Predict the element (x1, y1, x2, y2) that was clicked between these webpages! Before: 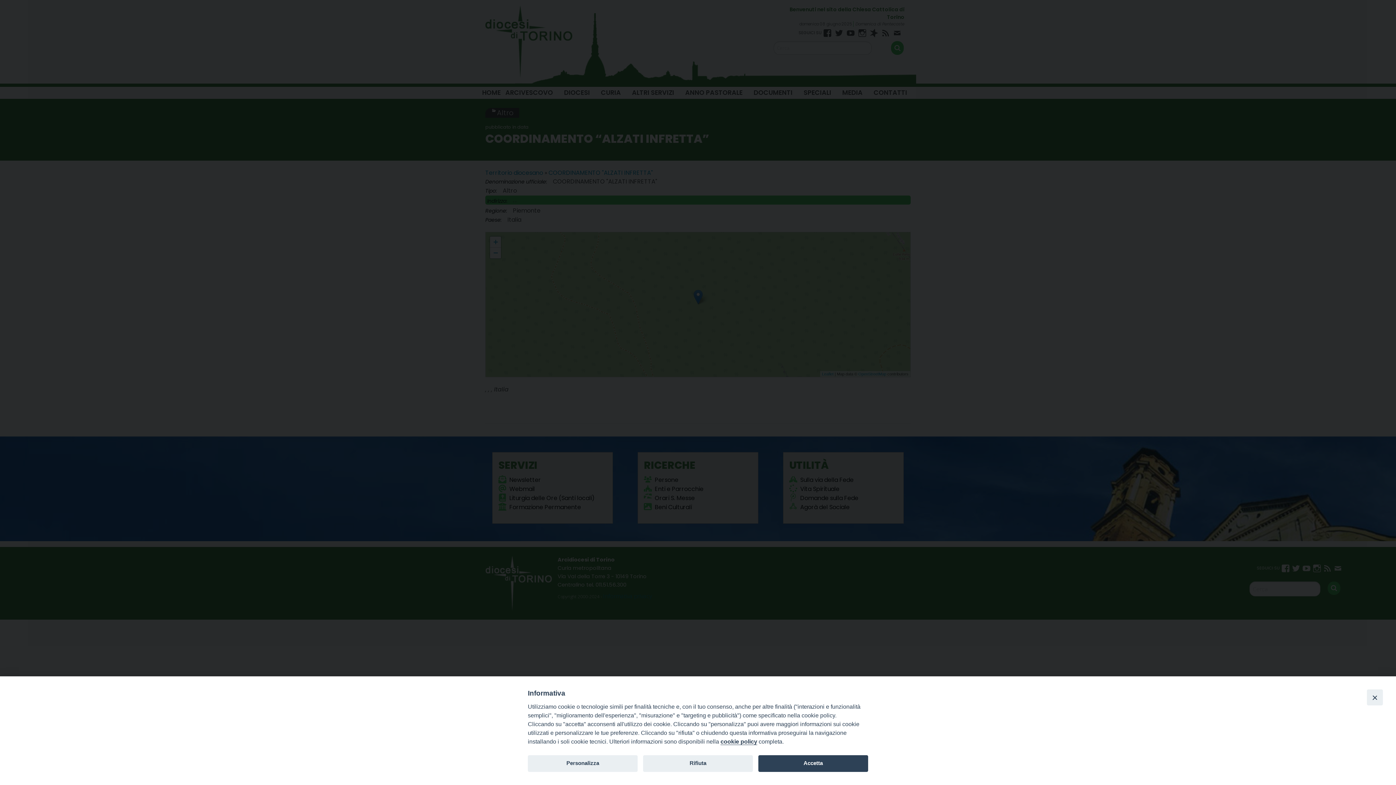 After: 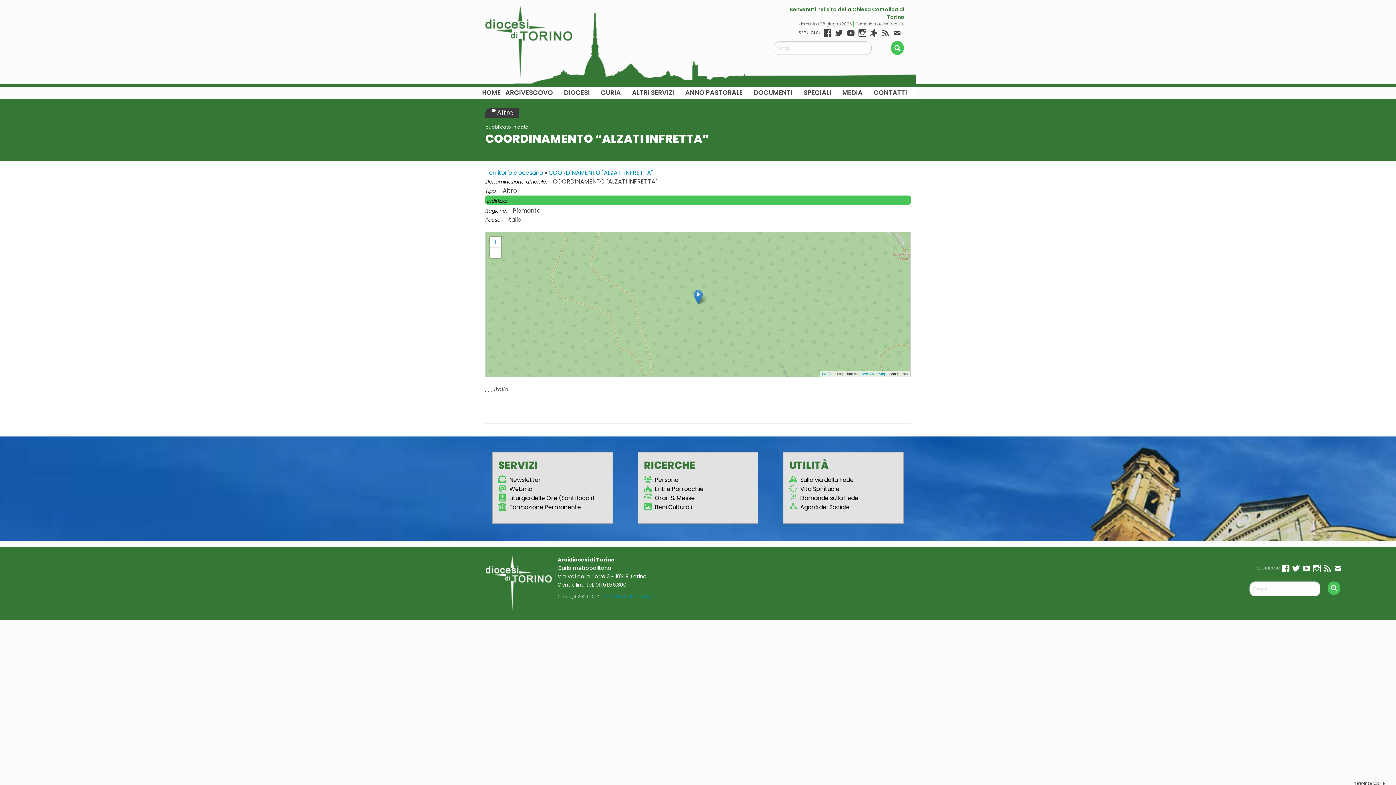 Action: bbox: (643, 755, 753, 772) label: Rifiuta